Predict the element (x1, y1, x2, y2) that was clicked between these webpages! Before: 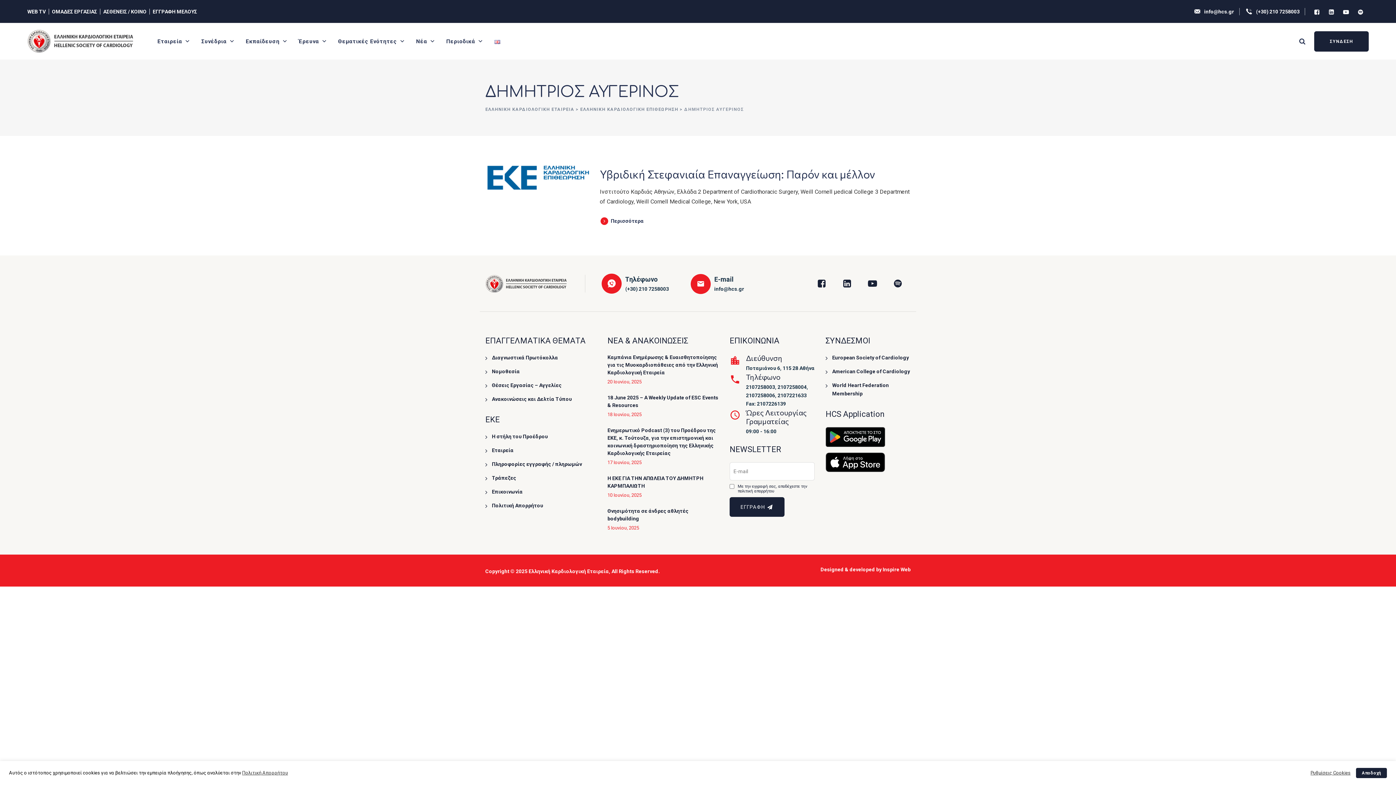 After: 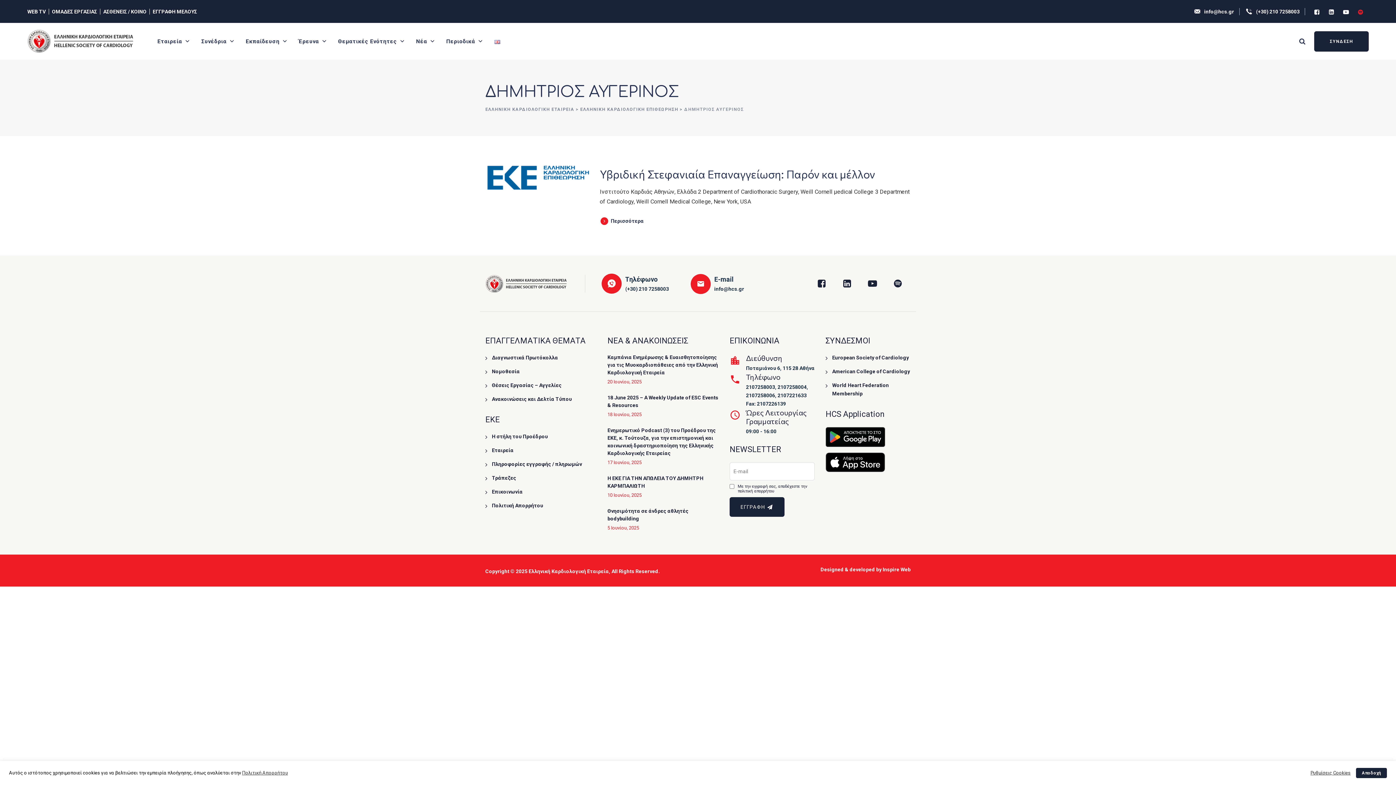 Action: bbox: (1356, 5, 1367, 18)